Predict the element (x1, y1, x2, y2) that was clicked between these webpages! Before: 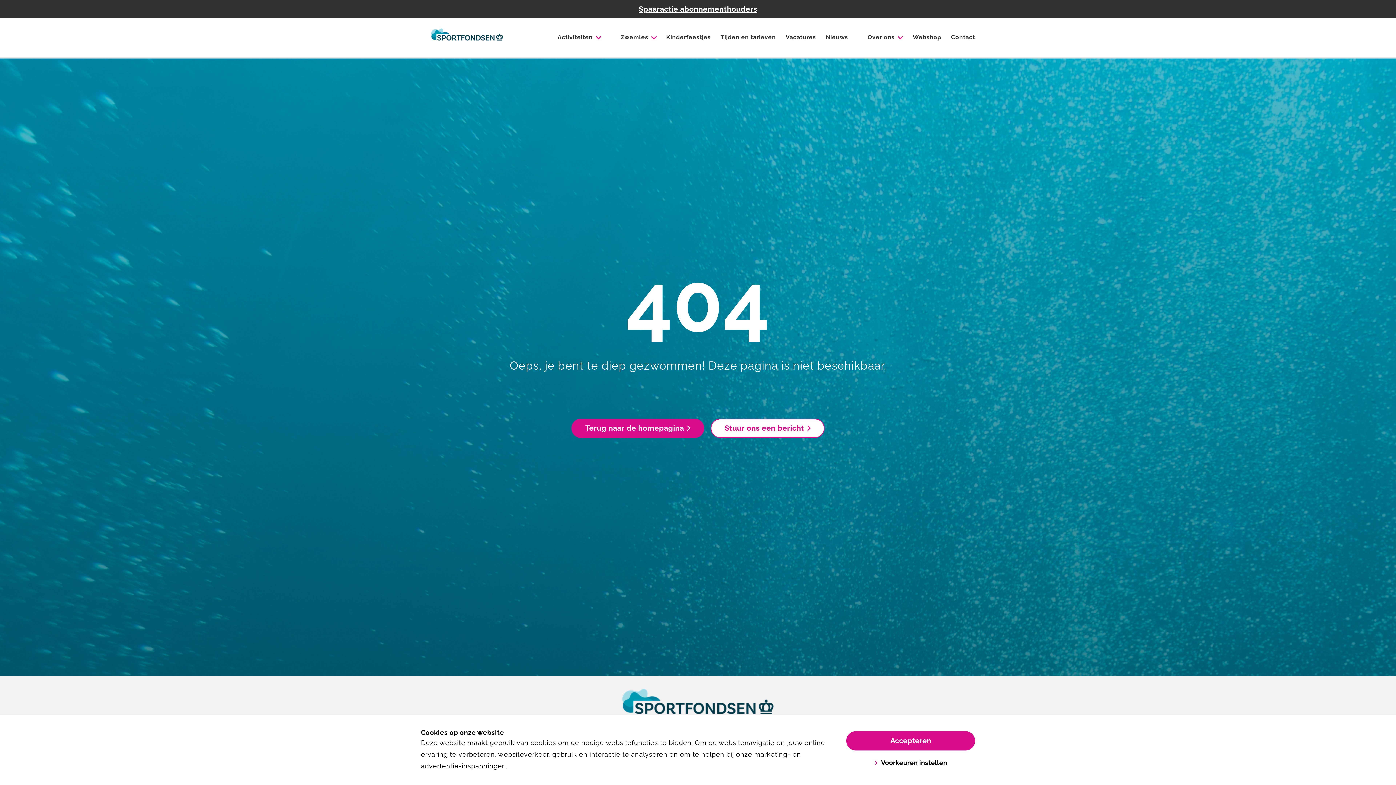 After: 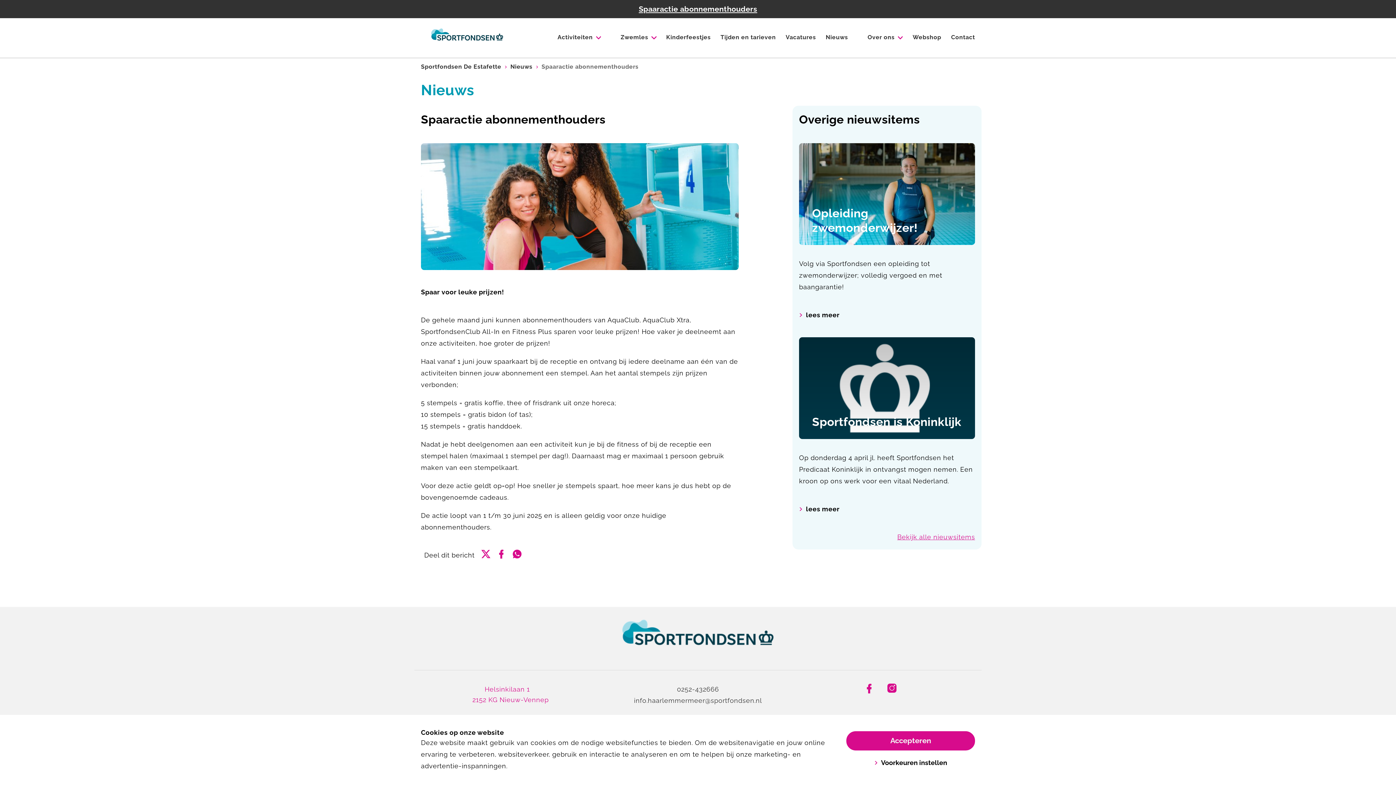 Action: bbox: (638, 3, 757, 14) label: Spaaractie abonnementhouders